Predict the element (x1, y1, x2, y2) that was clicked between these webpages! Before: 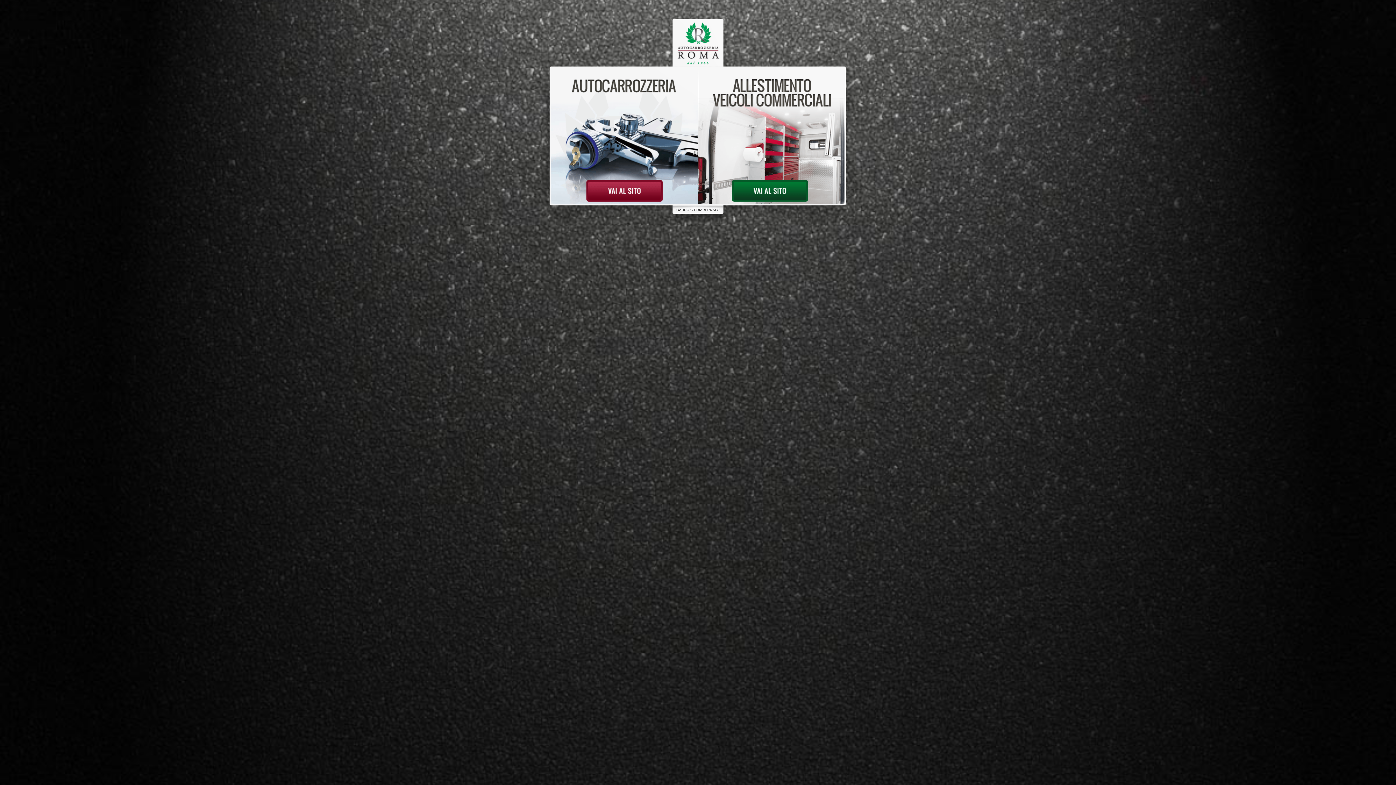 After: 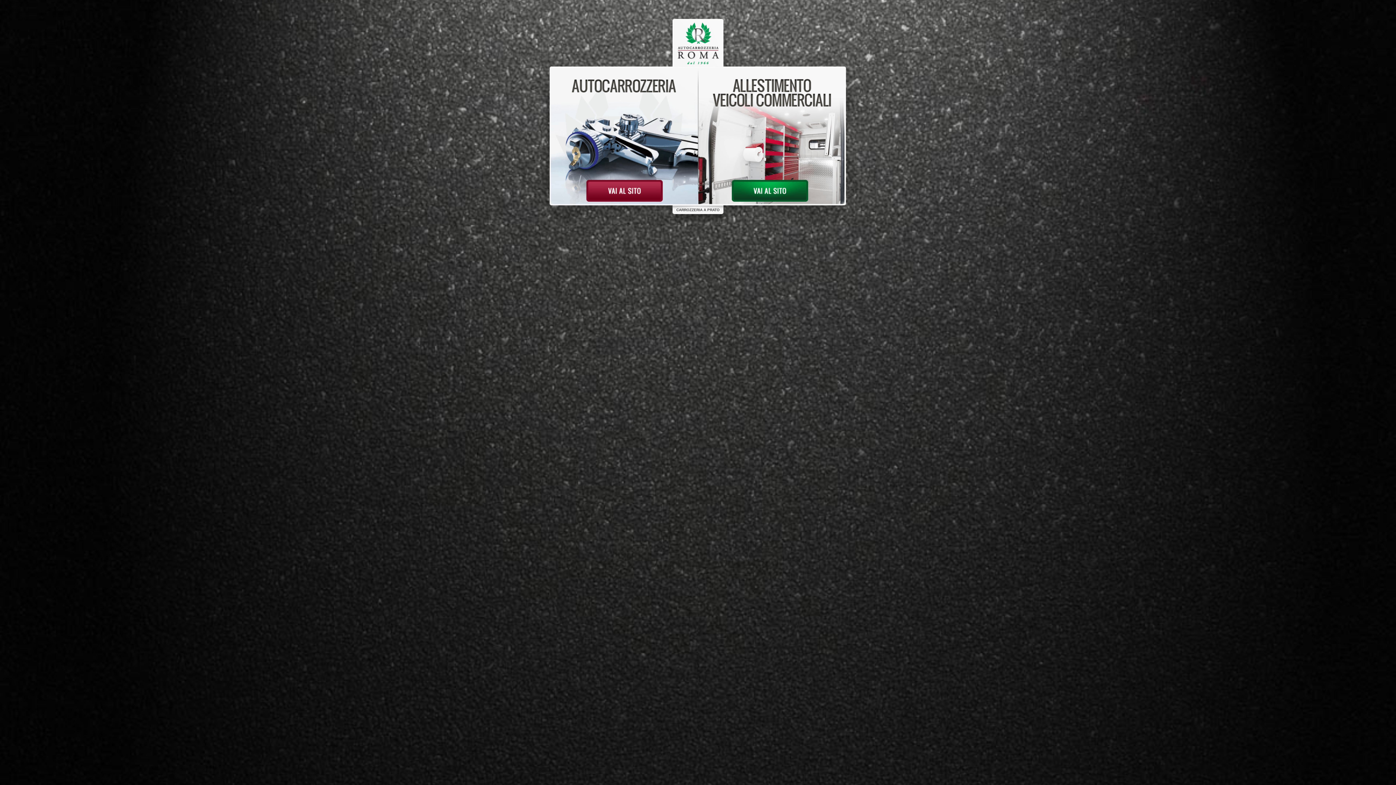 Action: bbox: (698, 66, 865, 226)